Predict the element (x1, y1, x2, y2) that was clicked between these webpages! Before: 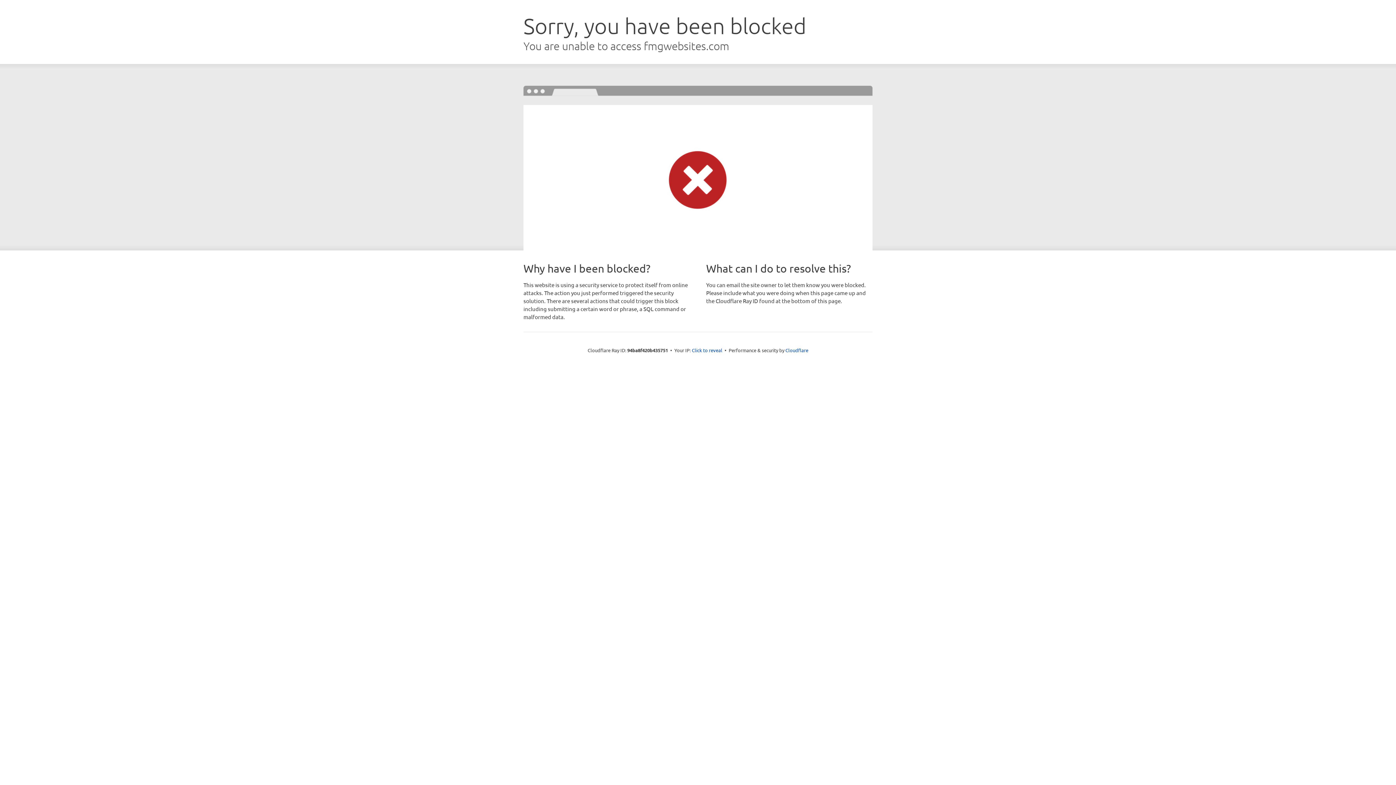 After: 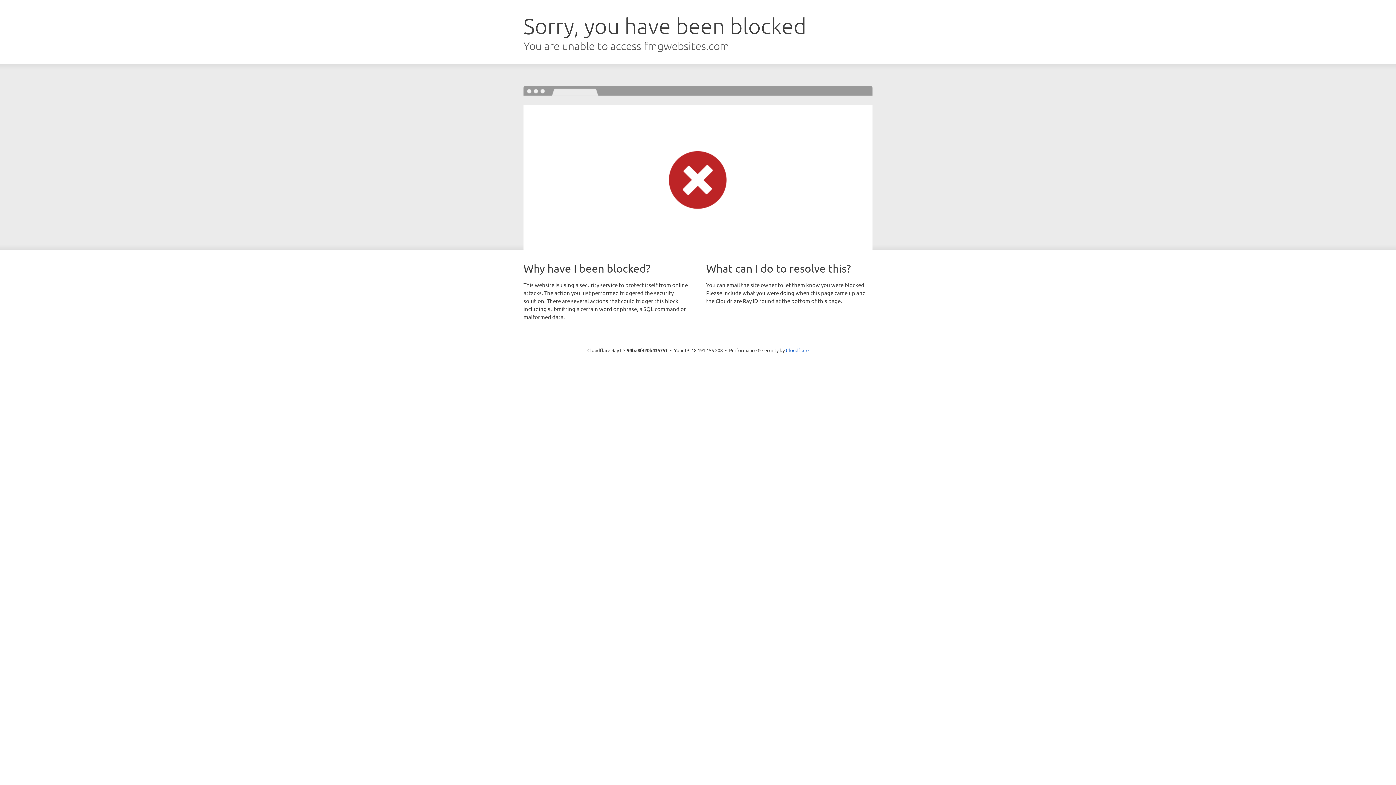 Action: label: Click to reveal bbox: (692, 346, 722, 353)